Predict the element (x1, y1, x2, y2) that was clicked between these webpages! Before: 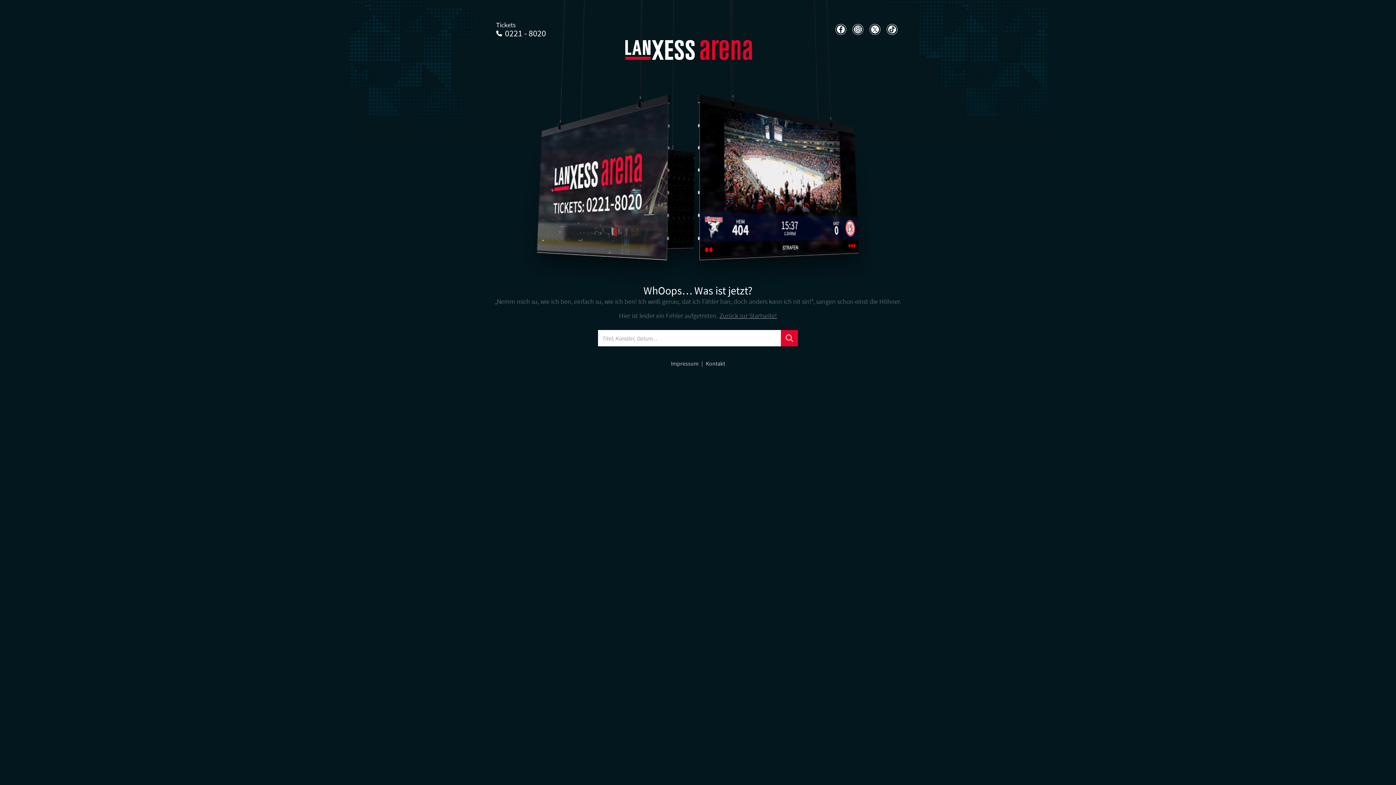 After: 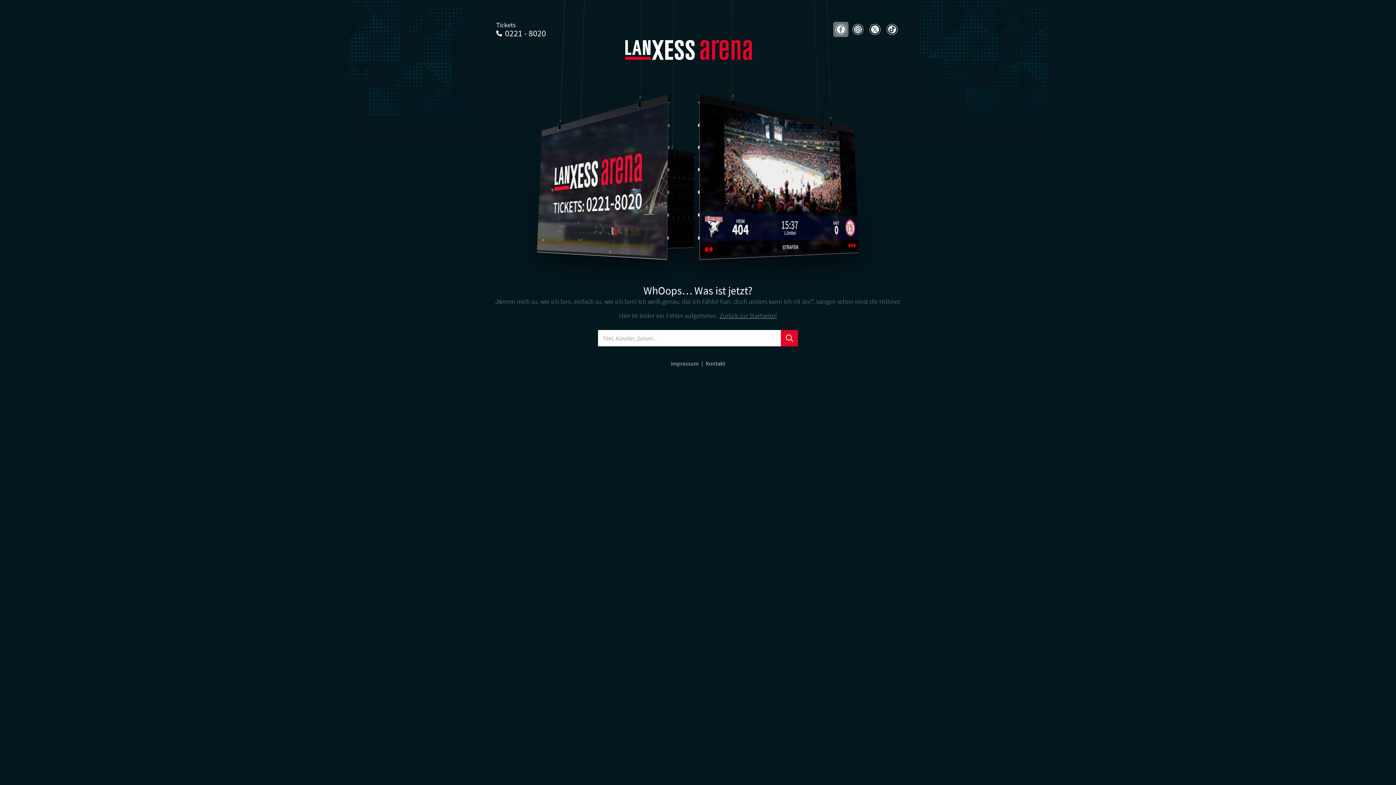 Action: bbox: (831, 21, 848, 37) label: Teilen auf Facebook